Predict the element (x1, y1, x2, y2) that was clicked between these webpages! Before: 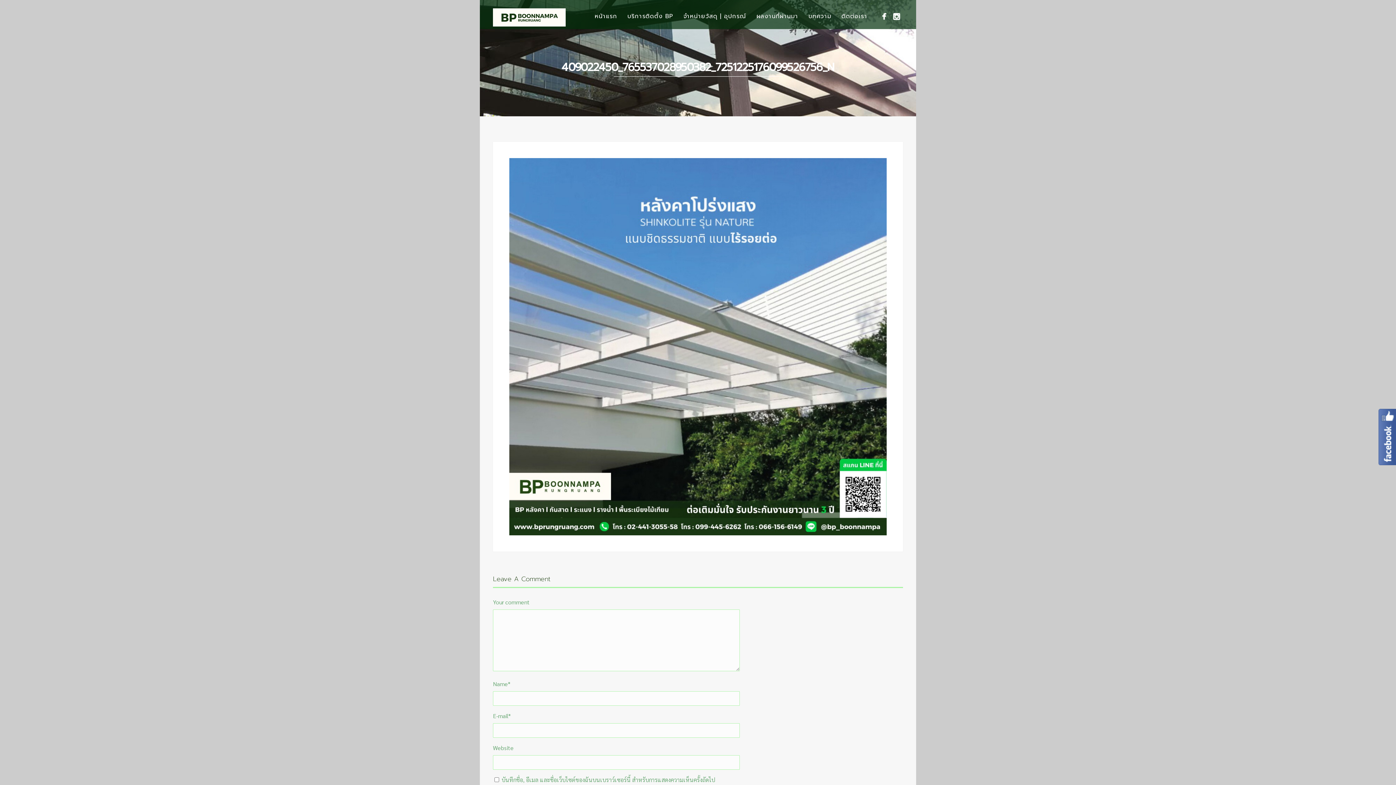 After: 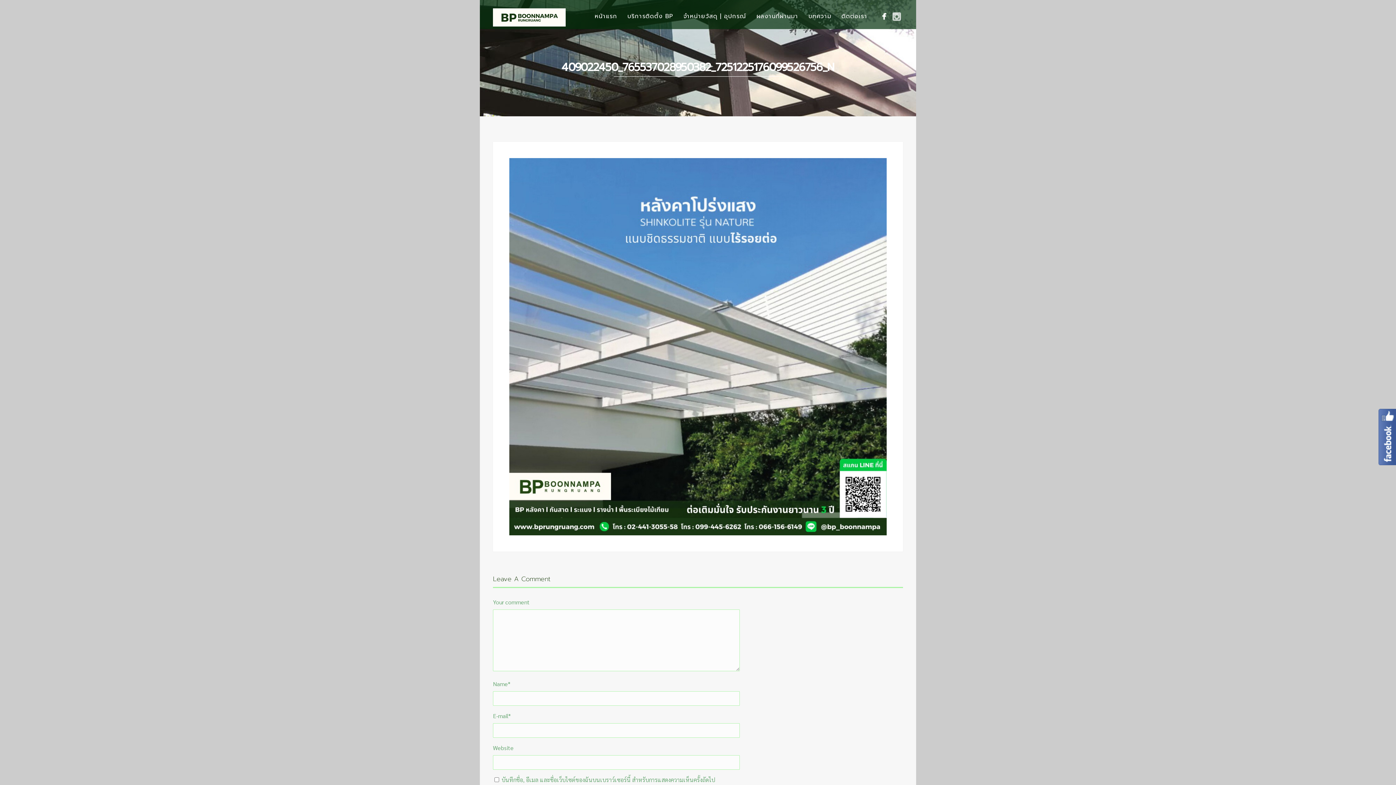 Action: bbox: (890, 10, 902, 22)